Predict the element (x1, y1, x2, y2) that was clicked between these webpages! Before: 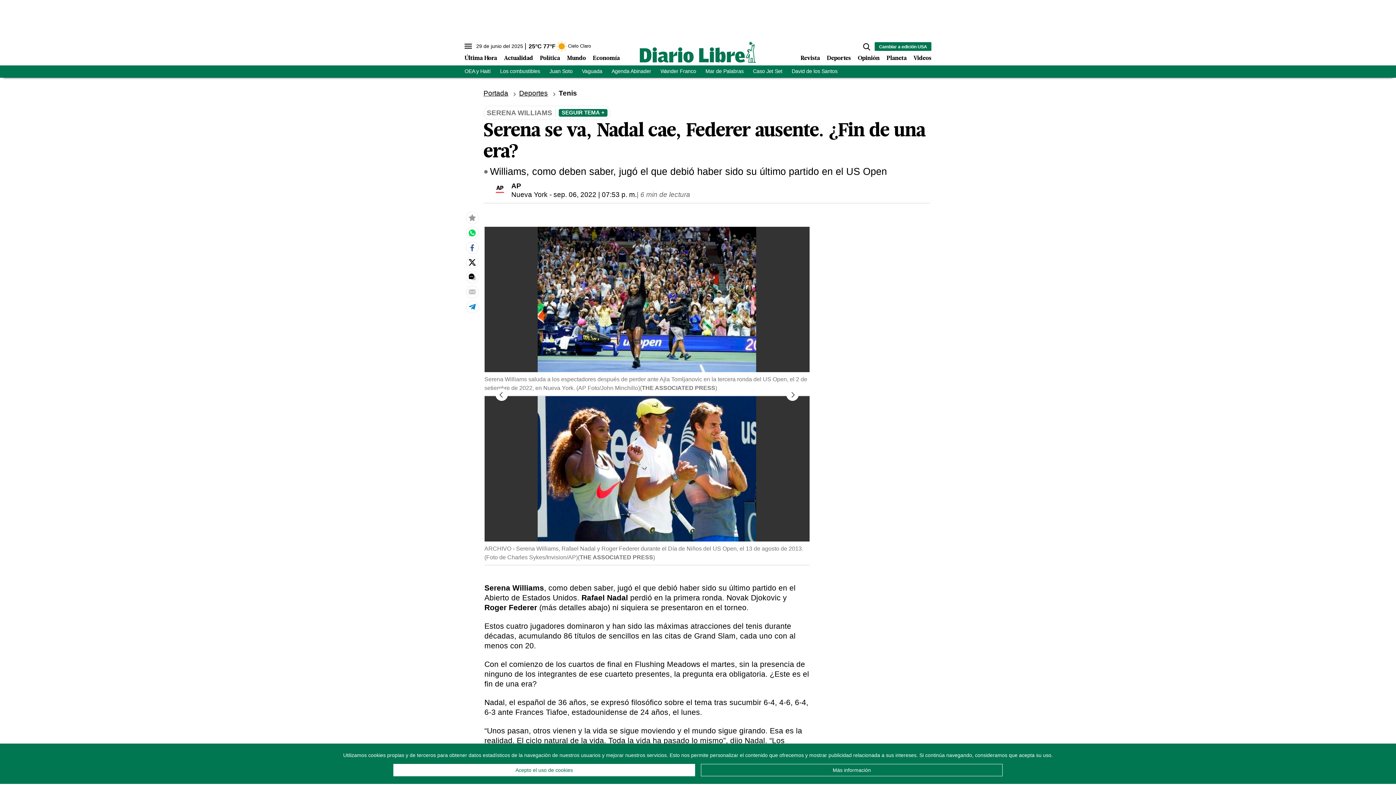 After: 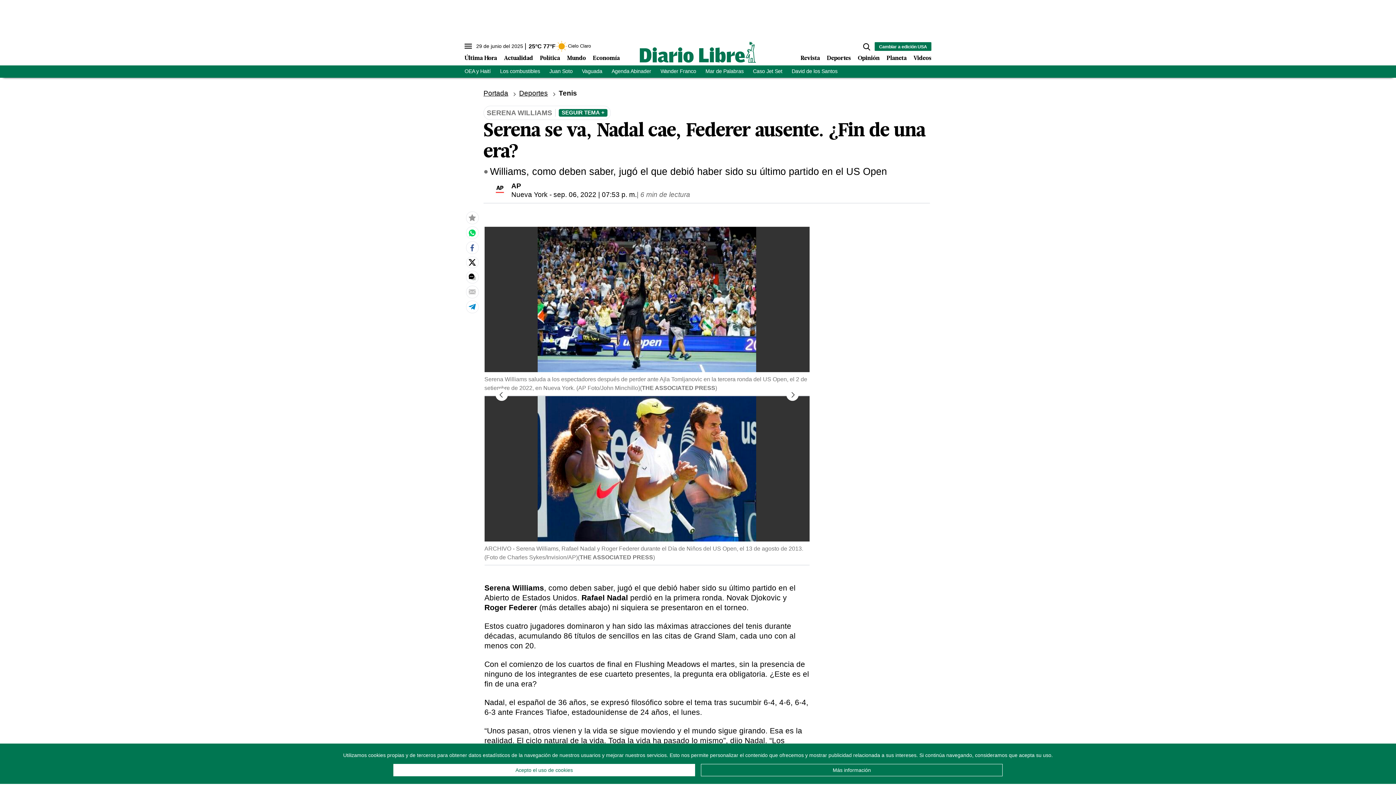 Action: bbox: (468, 259, 476, 265)